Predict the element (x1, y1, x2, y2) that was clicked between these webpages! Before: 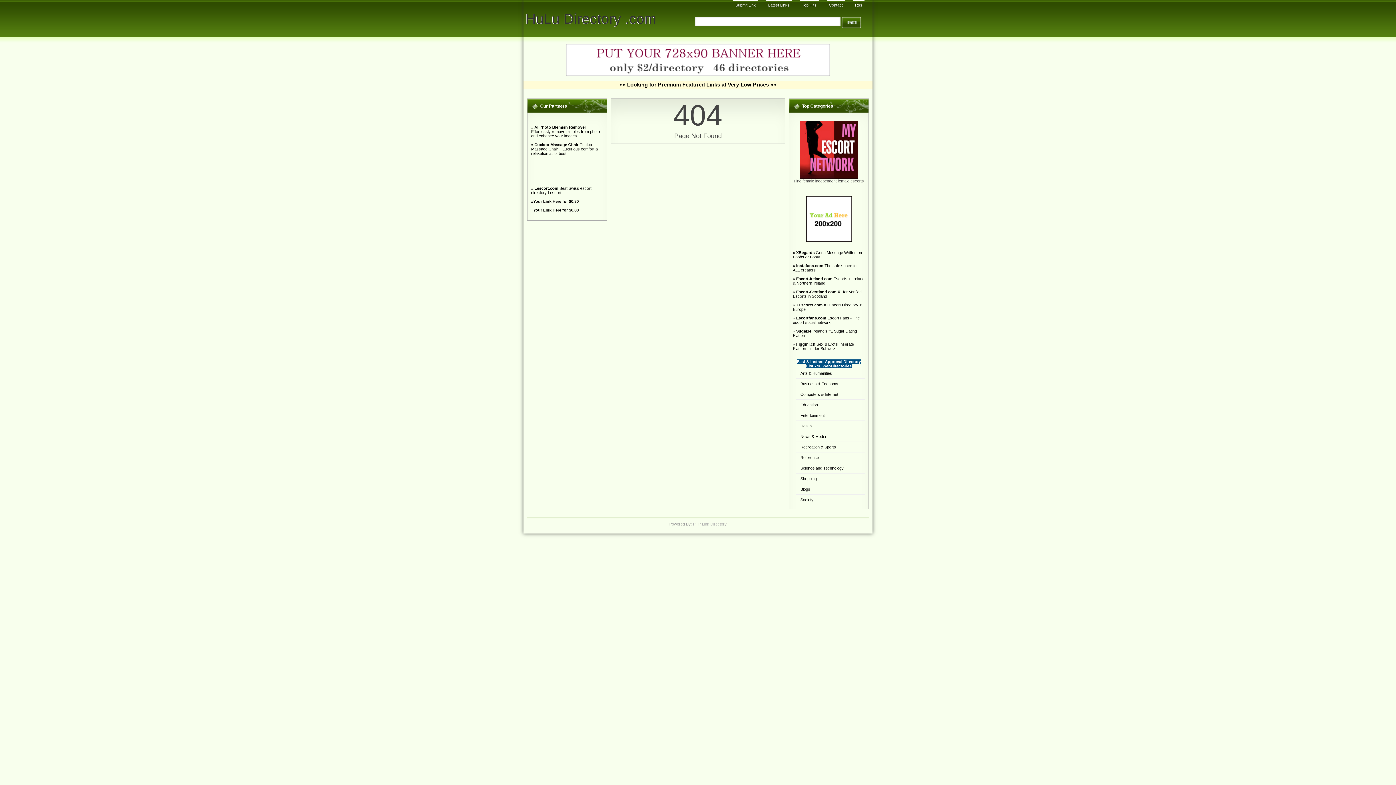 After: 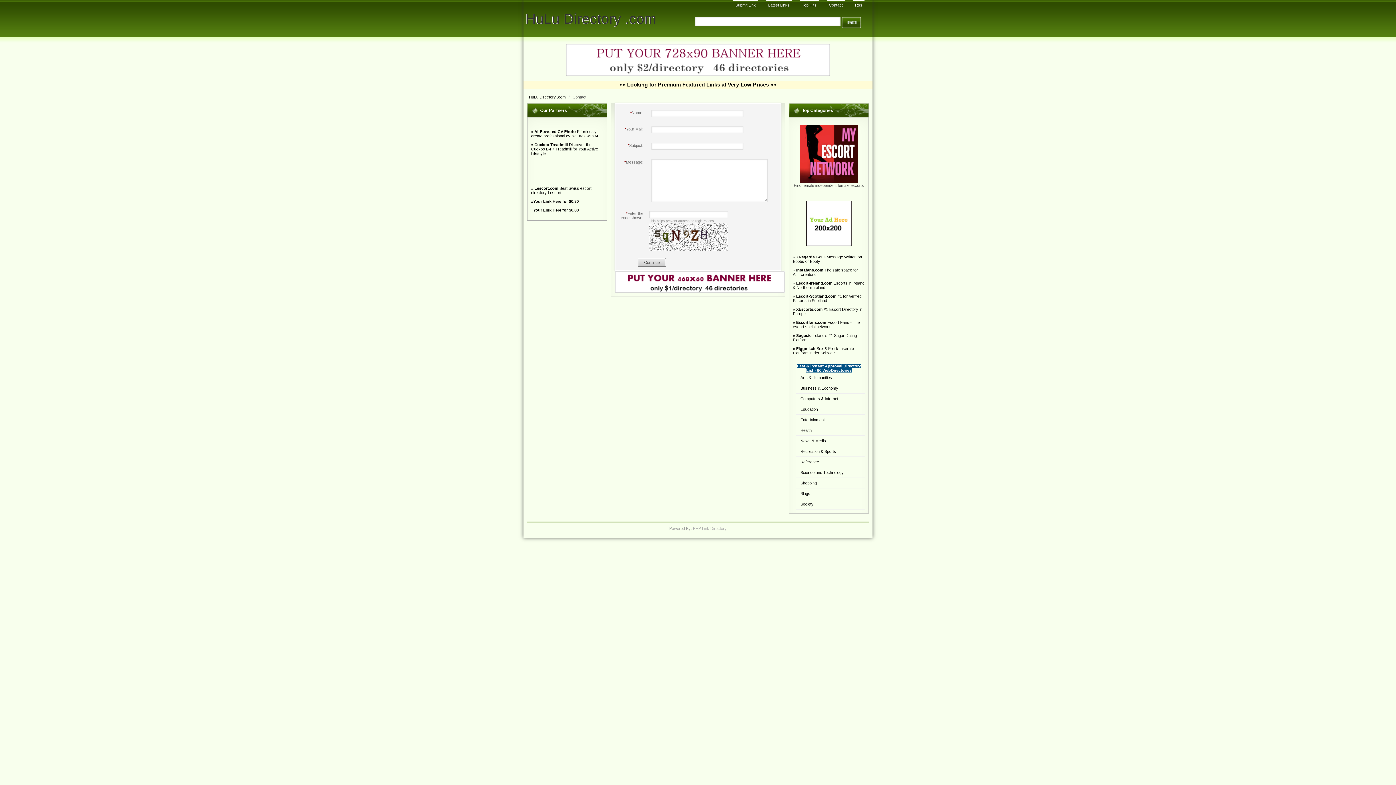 Action: bbox: (826, 1, 845, 9) label: Contact